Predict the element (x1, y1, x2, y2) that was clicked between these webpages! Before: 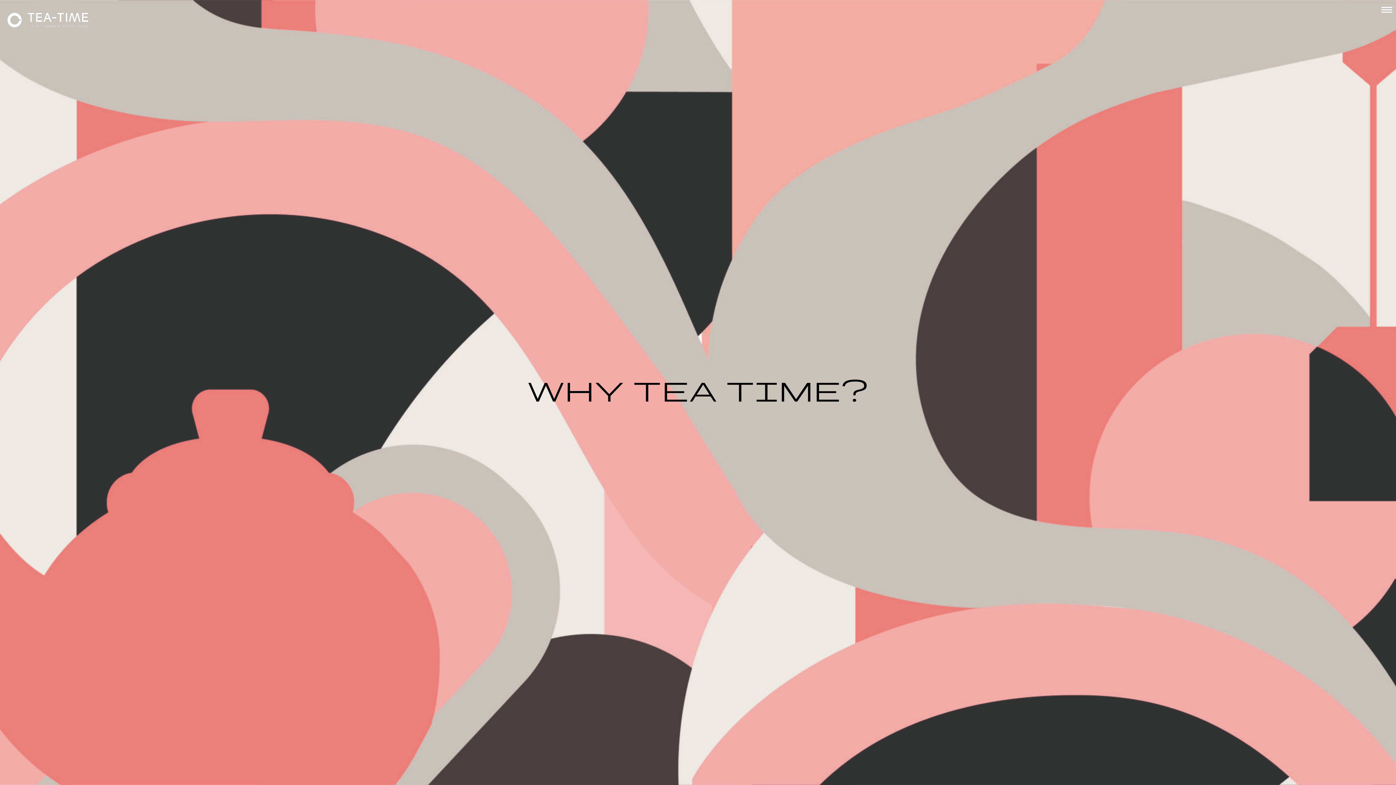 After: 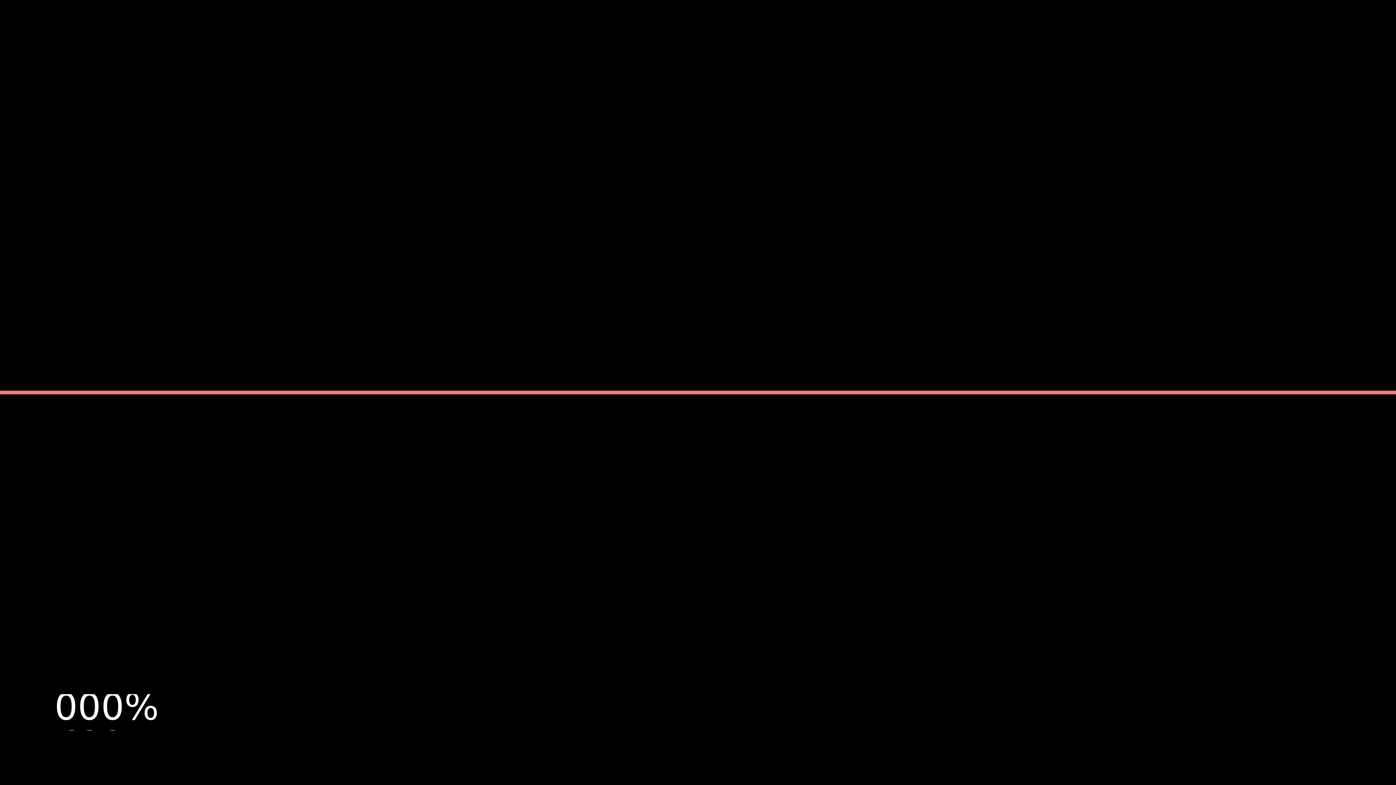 Action: bbox: (7, 12, 21, 27)